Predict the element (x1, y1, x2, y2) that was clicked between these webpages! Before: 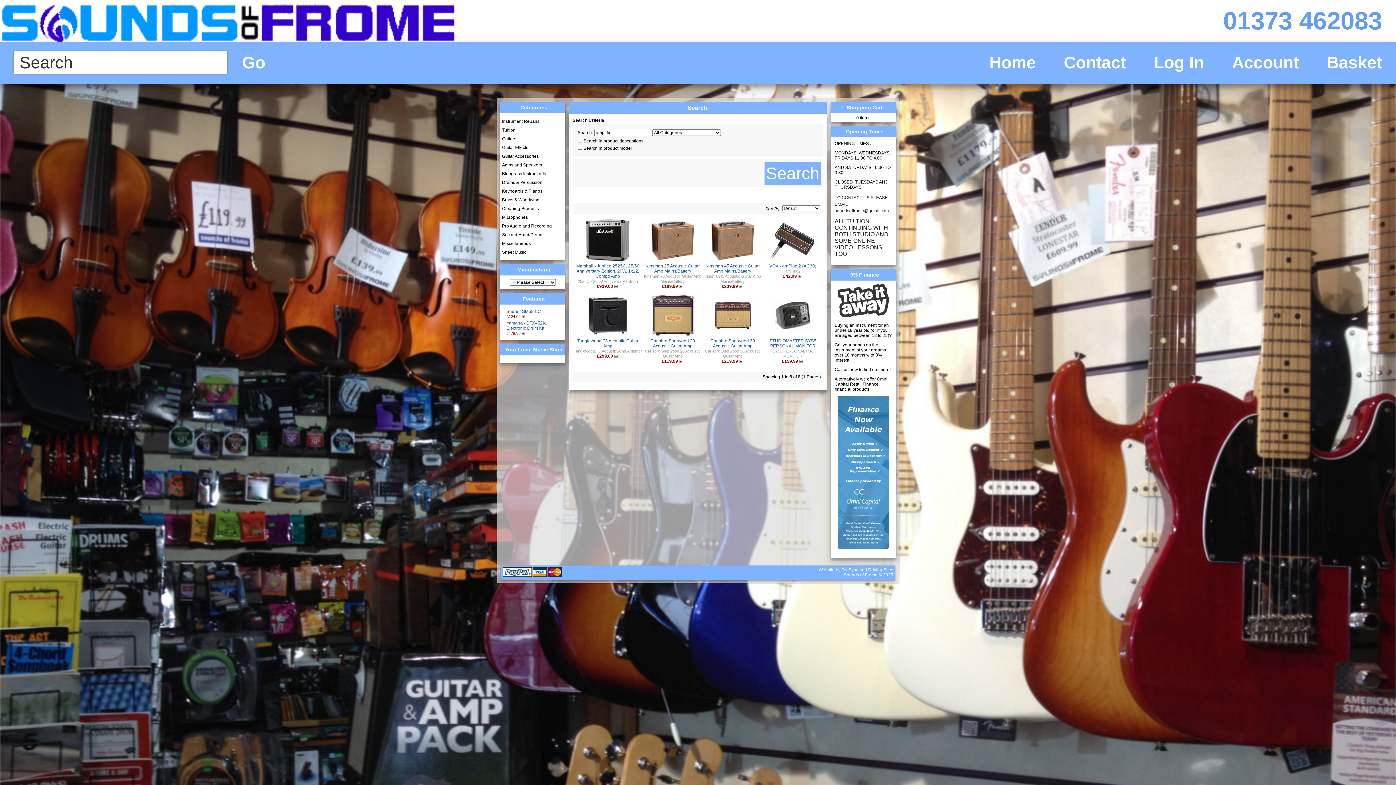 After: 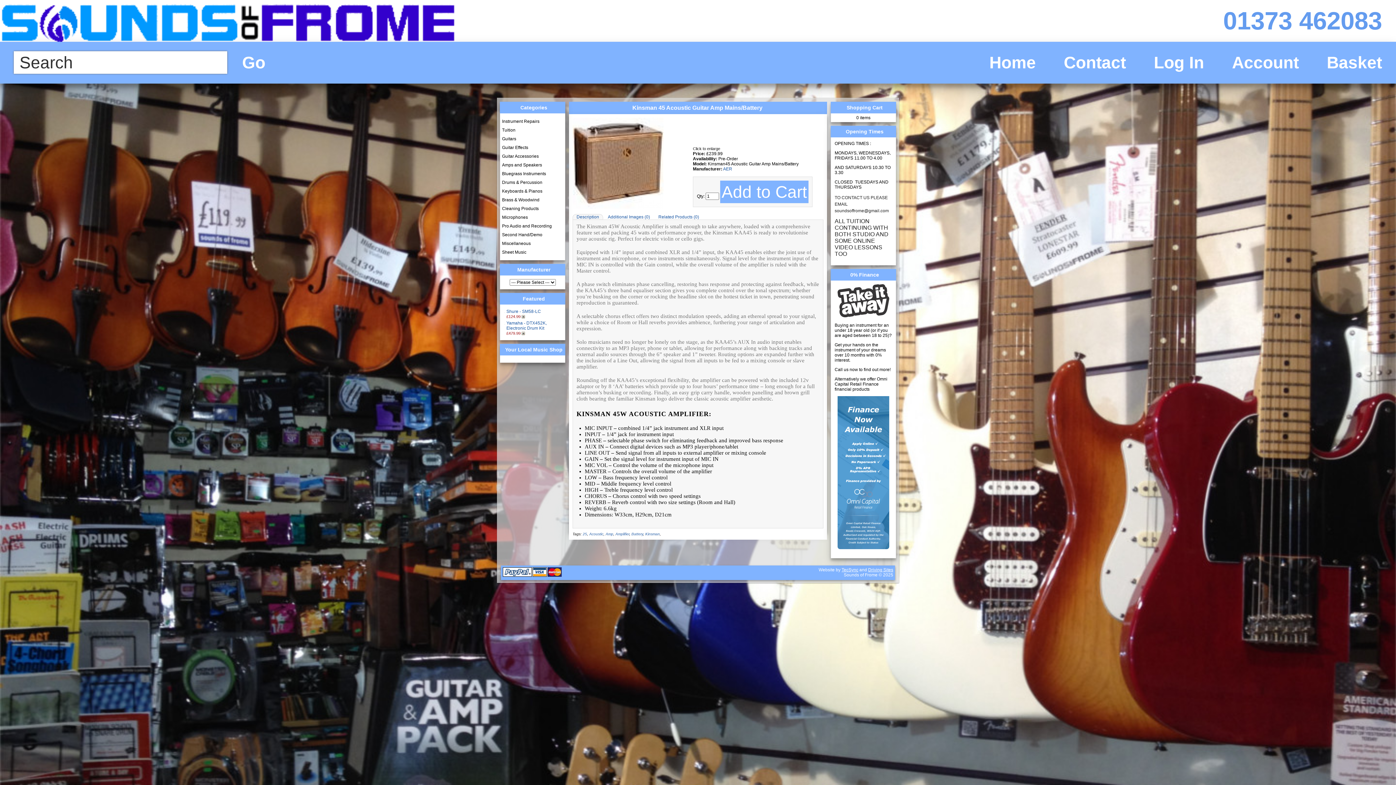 Action: bbox: (711, 258, 754, 263)